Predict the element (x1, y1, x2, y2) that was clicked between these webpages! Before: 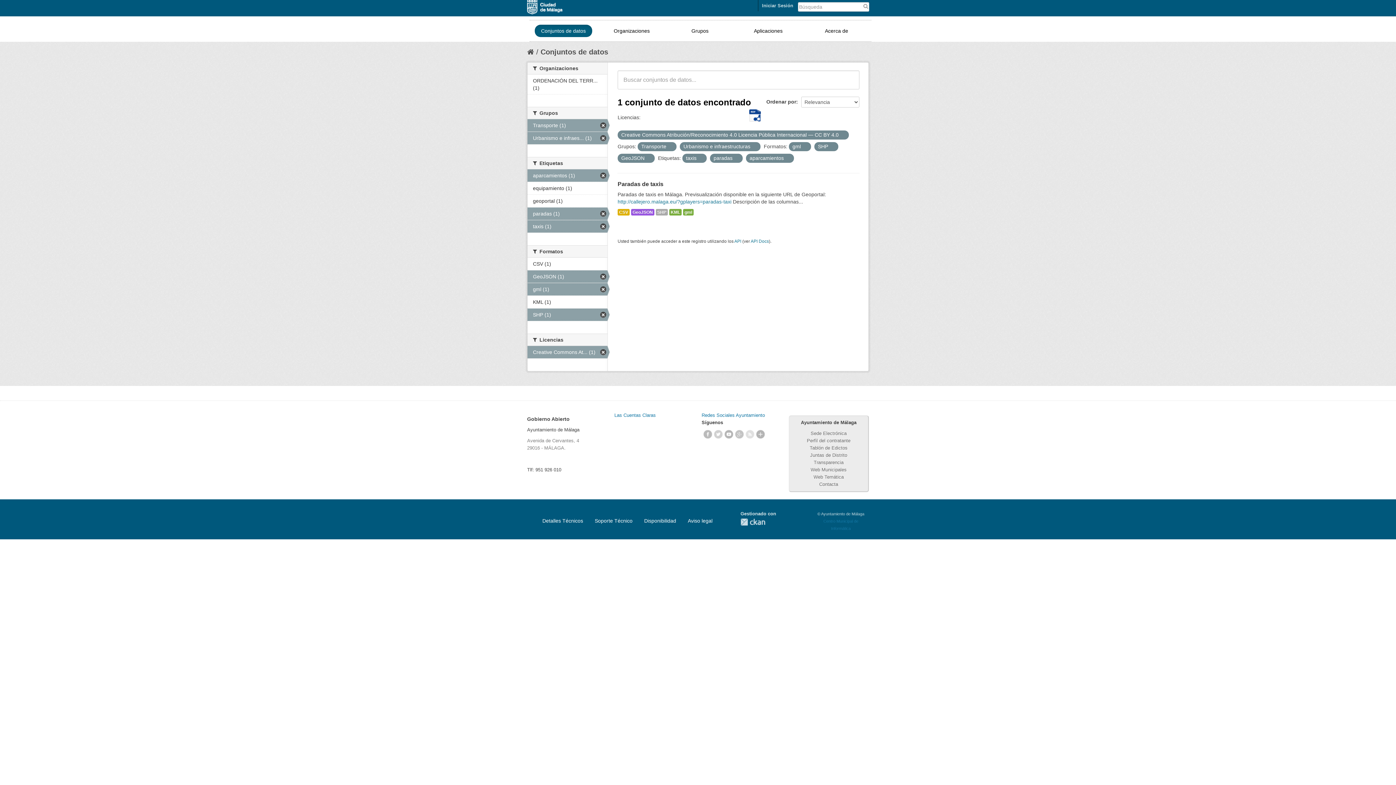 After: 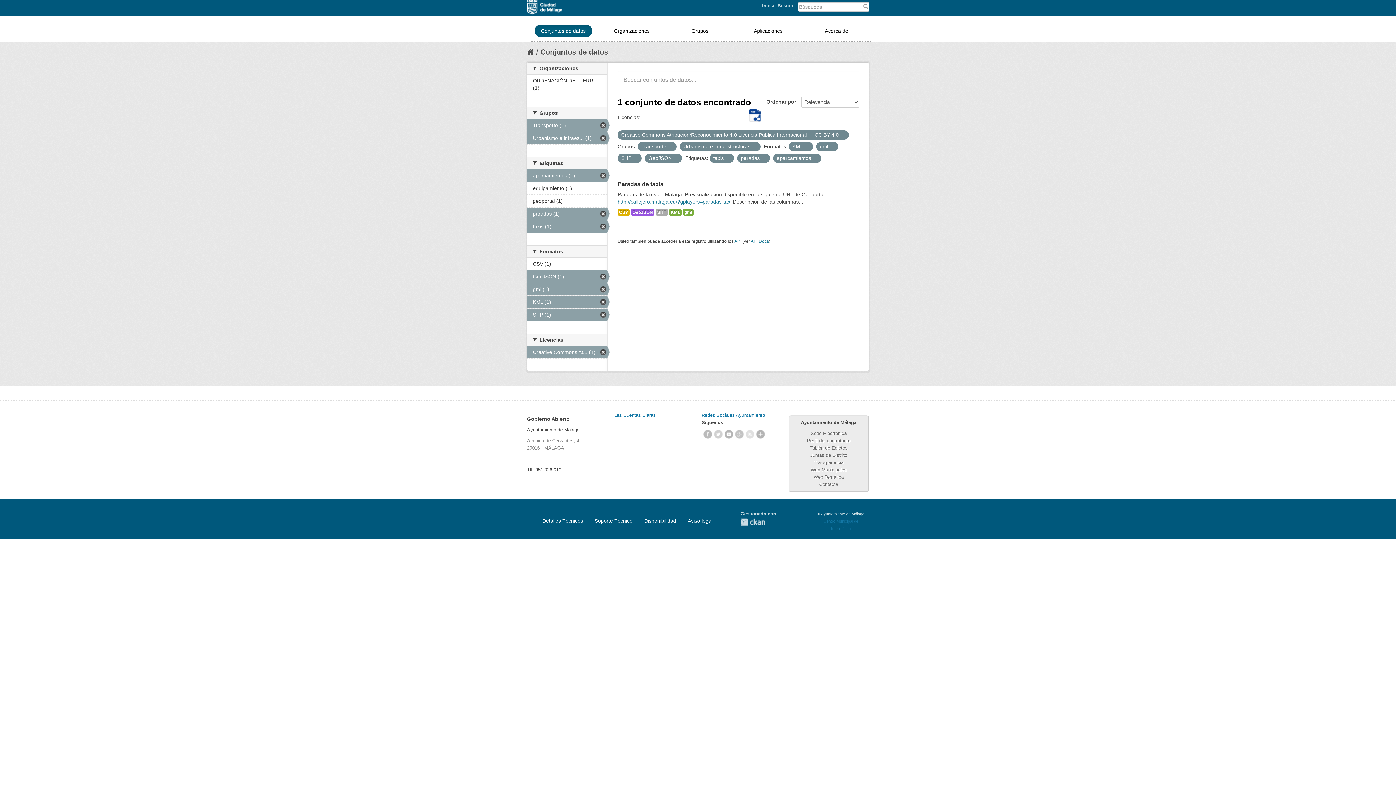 Action: bbox: (527, 296, 607, 308) label: KML (1)